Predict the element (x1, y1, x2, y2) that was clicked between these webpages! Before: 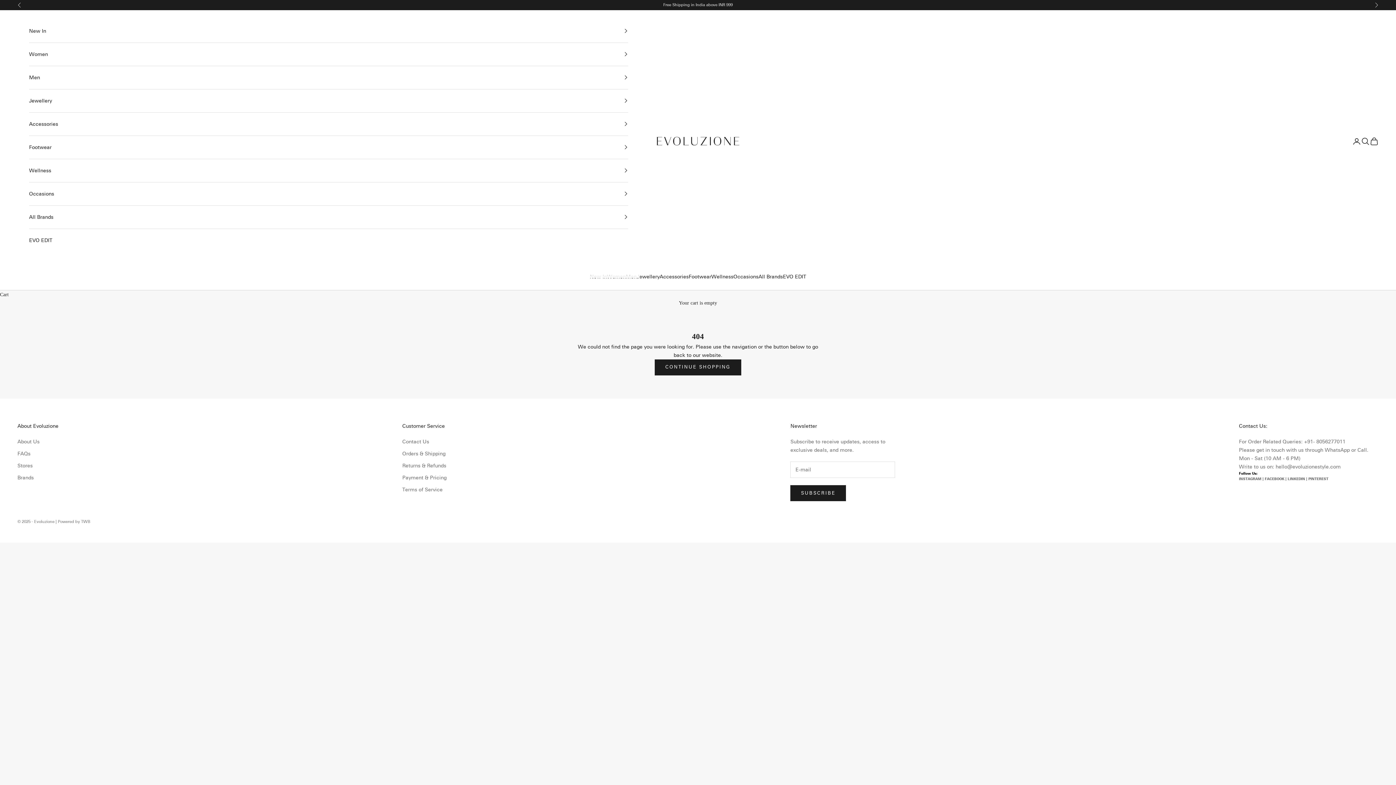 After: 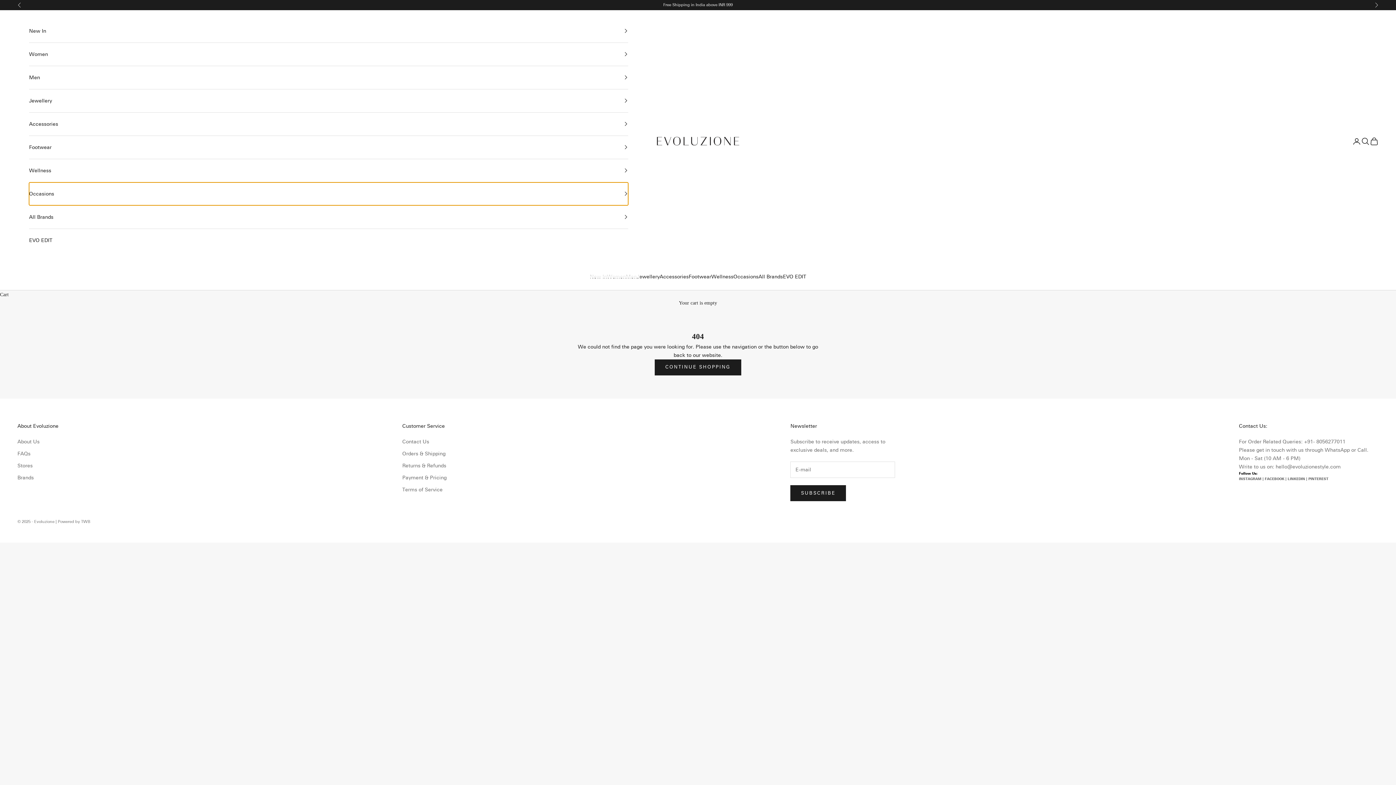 Action: bbox: (29, 182, 628, 205) label: Occasions